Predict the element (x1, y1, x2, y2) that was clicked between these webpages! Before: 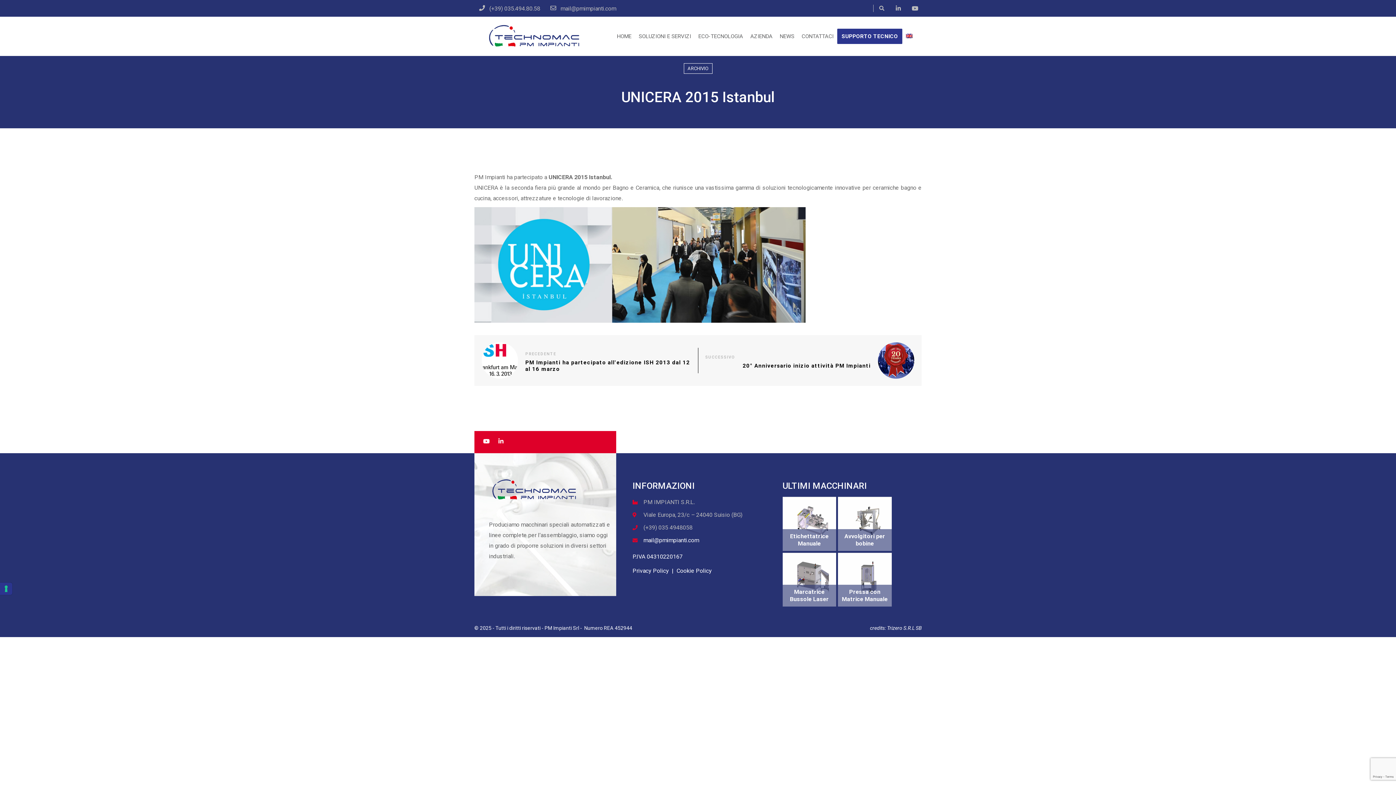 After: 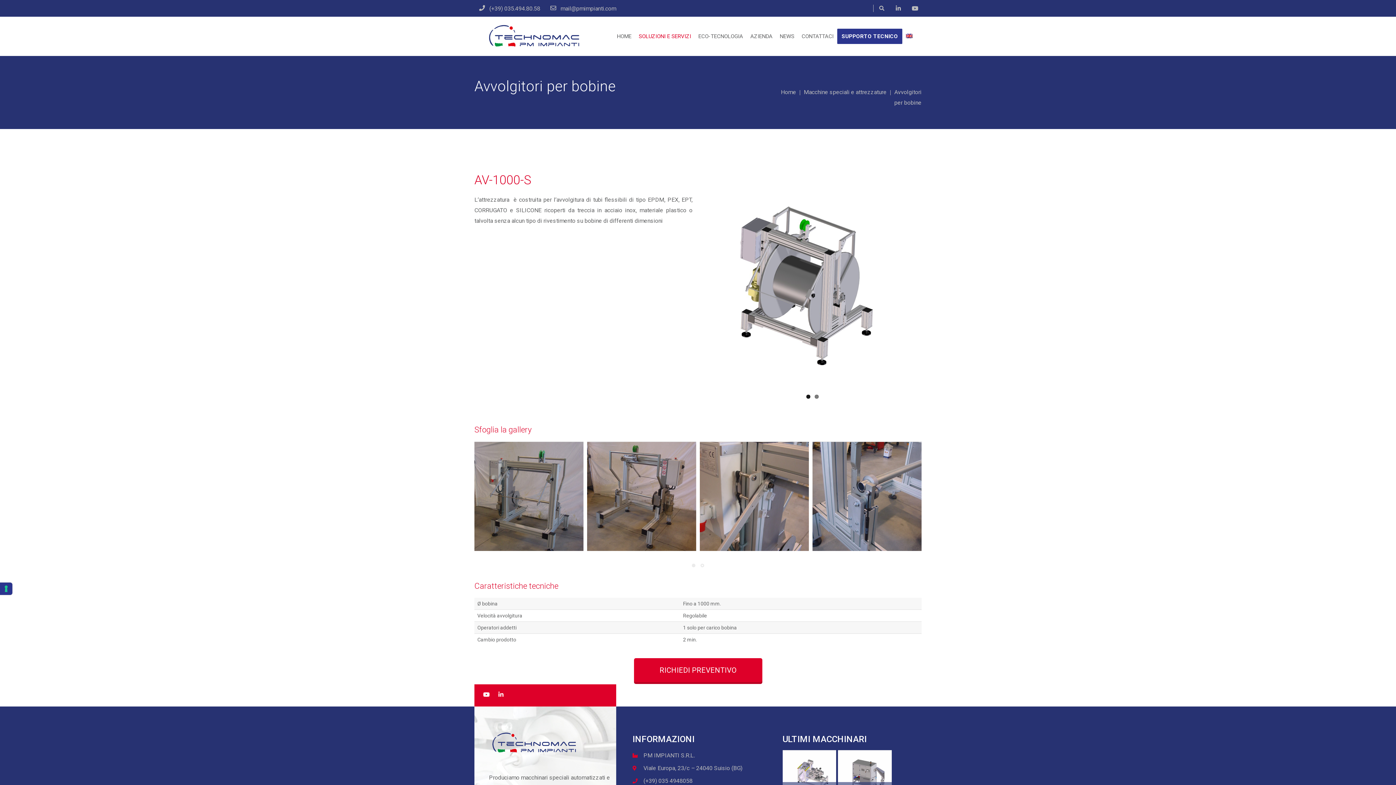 Action: bbox: (852, 505, 884, 537)